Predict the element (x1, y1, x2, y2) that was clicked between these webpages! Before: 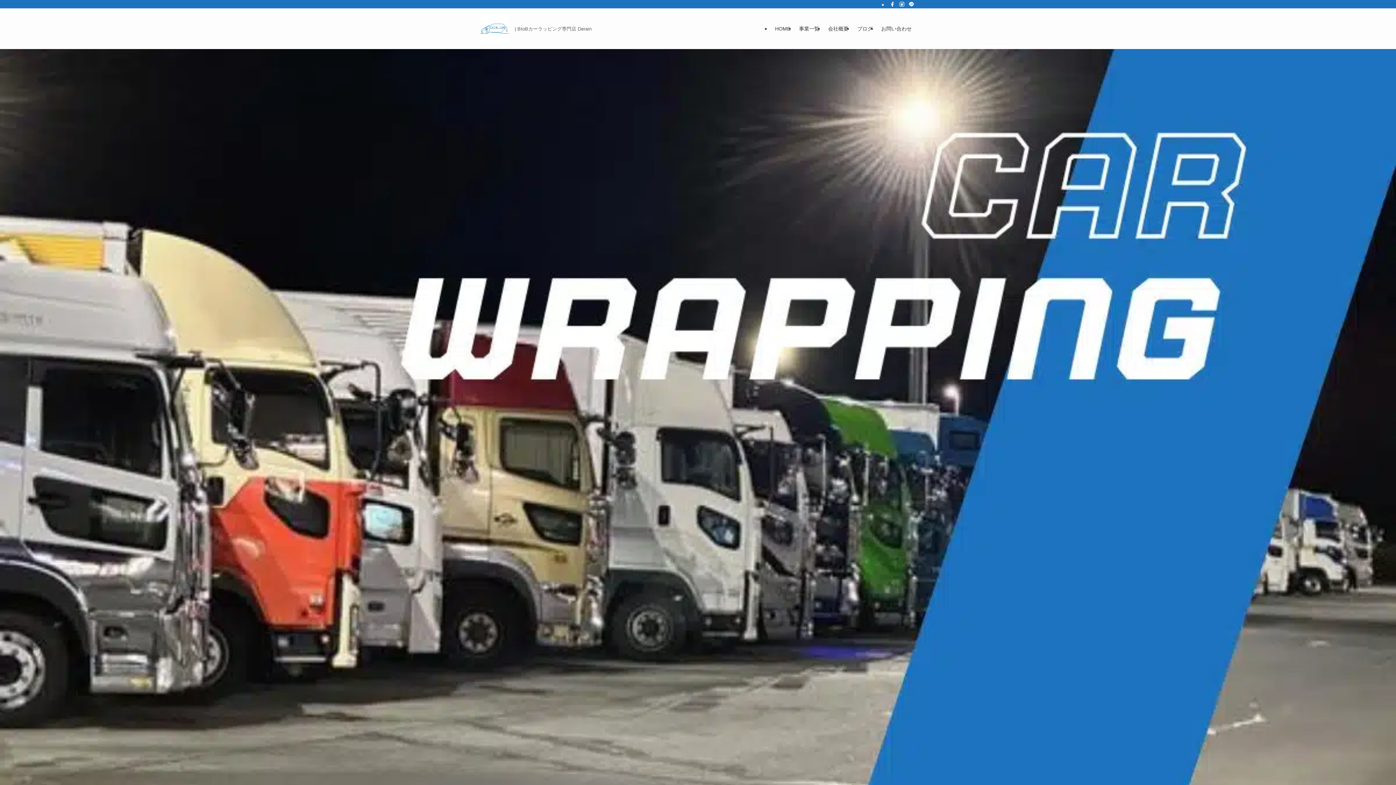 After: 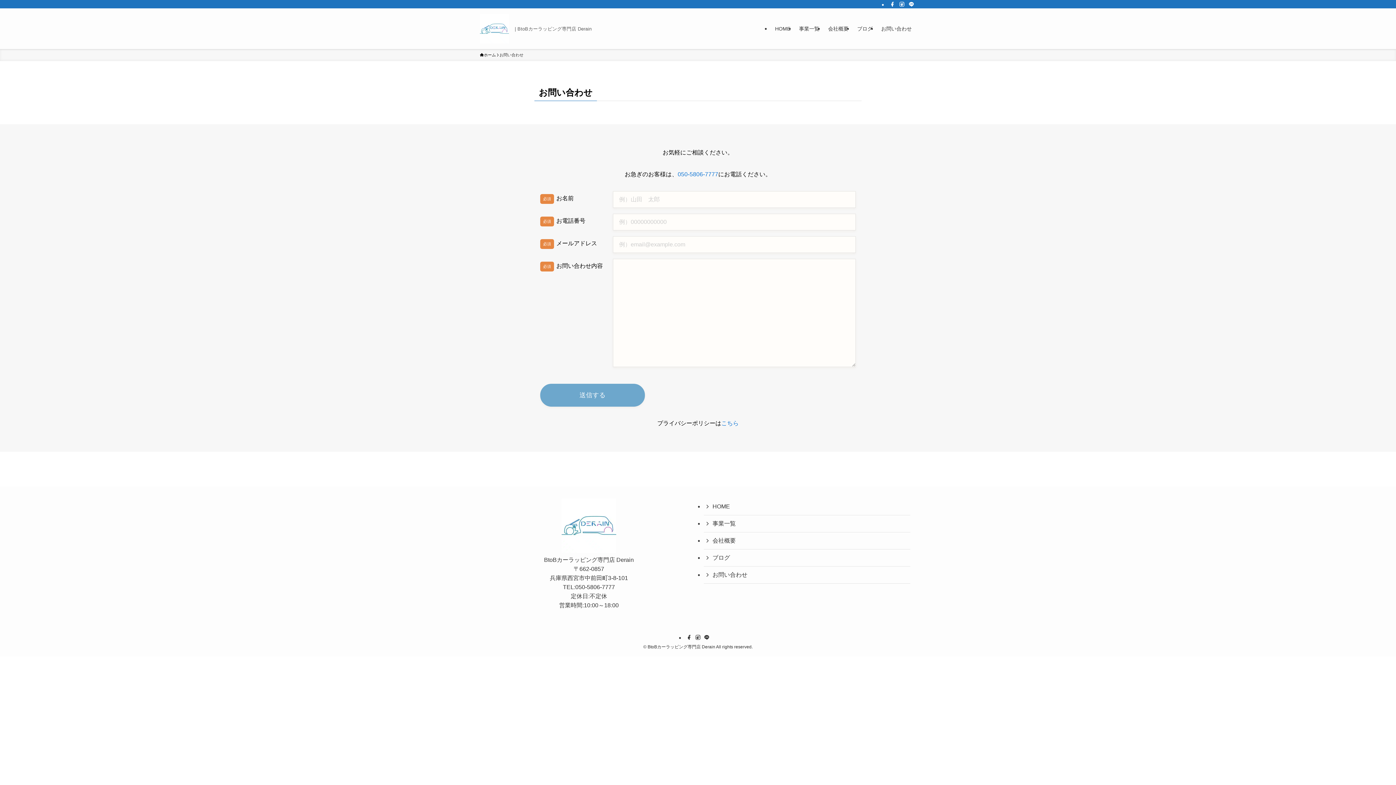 Action: label: お問い合わせ bbox: (877, 8, 916, 49)